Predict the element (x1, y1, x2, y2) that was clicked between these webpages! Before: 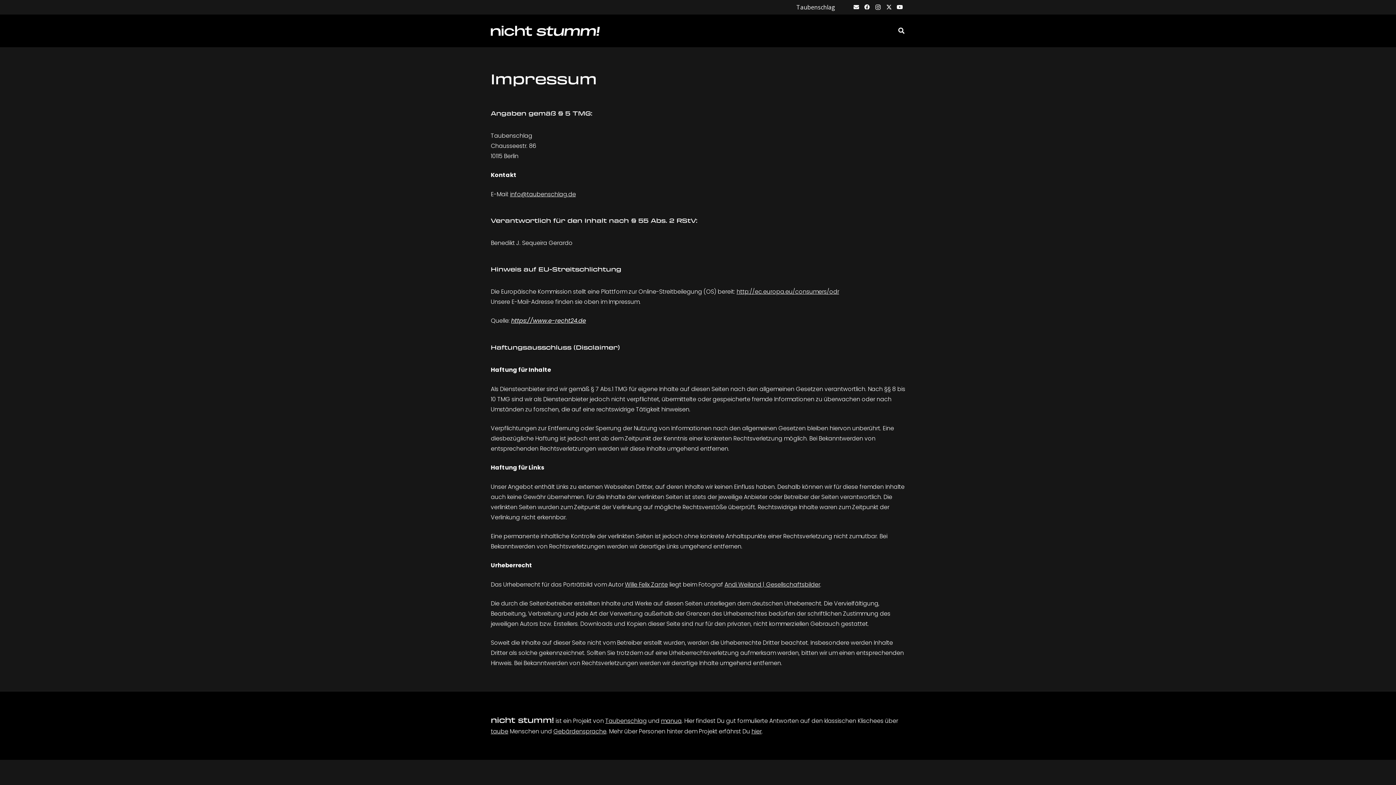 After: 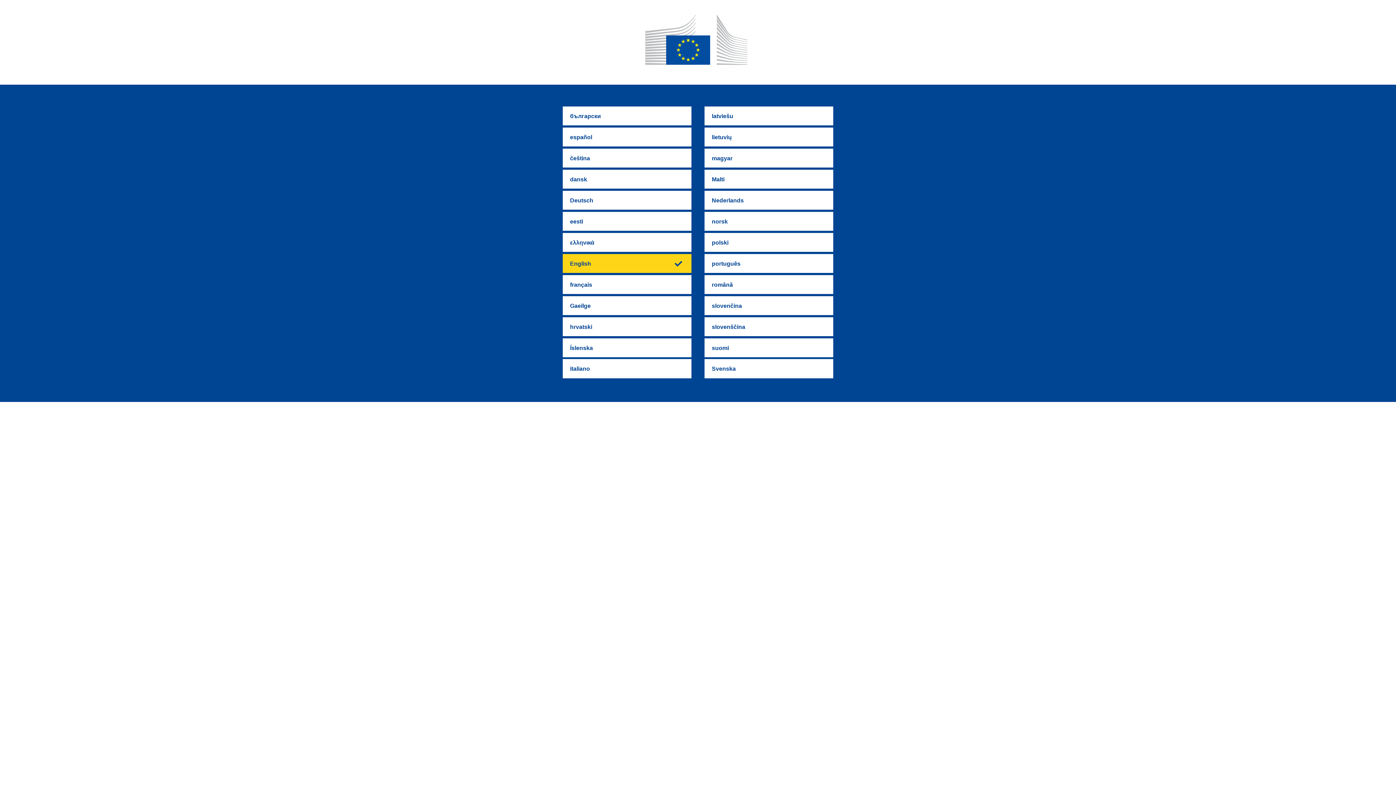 Action: label: http://ec.europa.eu/consumers/odr bbox: (736, 287, 839, 296)